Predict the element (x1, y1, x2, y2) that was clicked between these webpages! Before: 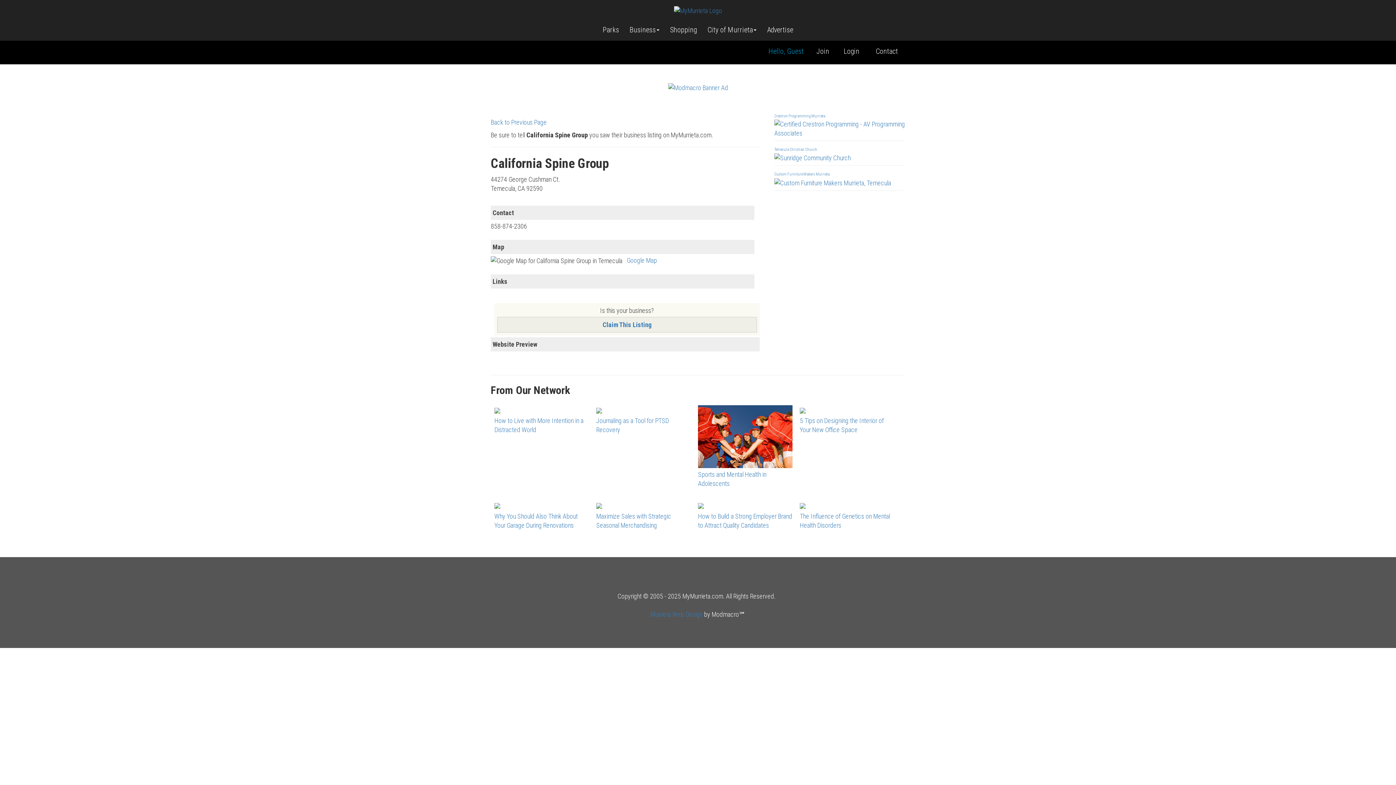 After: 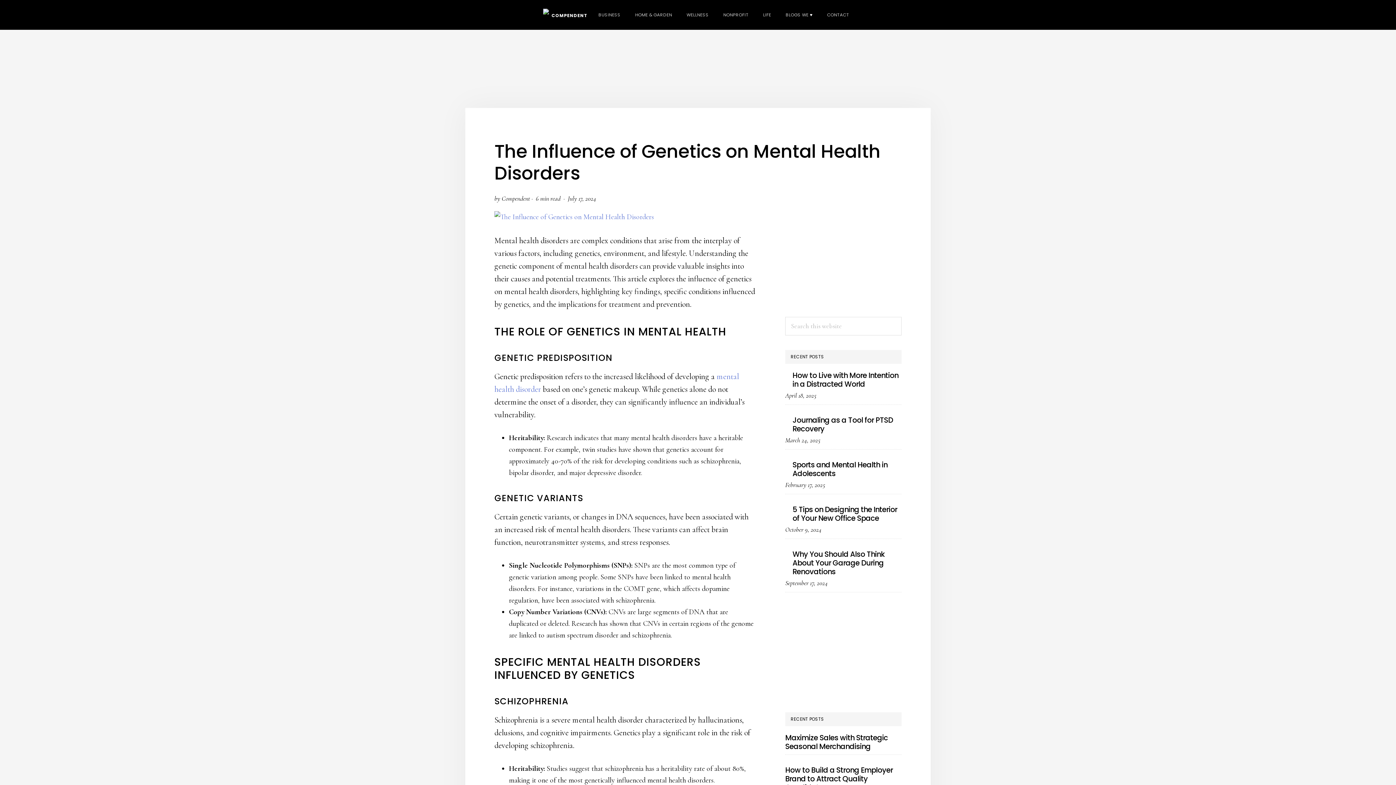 Action: bbox: (800, 501, 805, 509)